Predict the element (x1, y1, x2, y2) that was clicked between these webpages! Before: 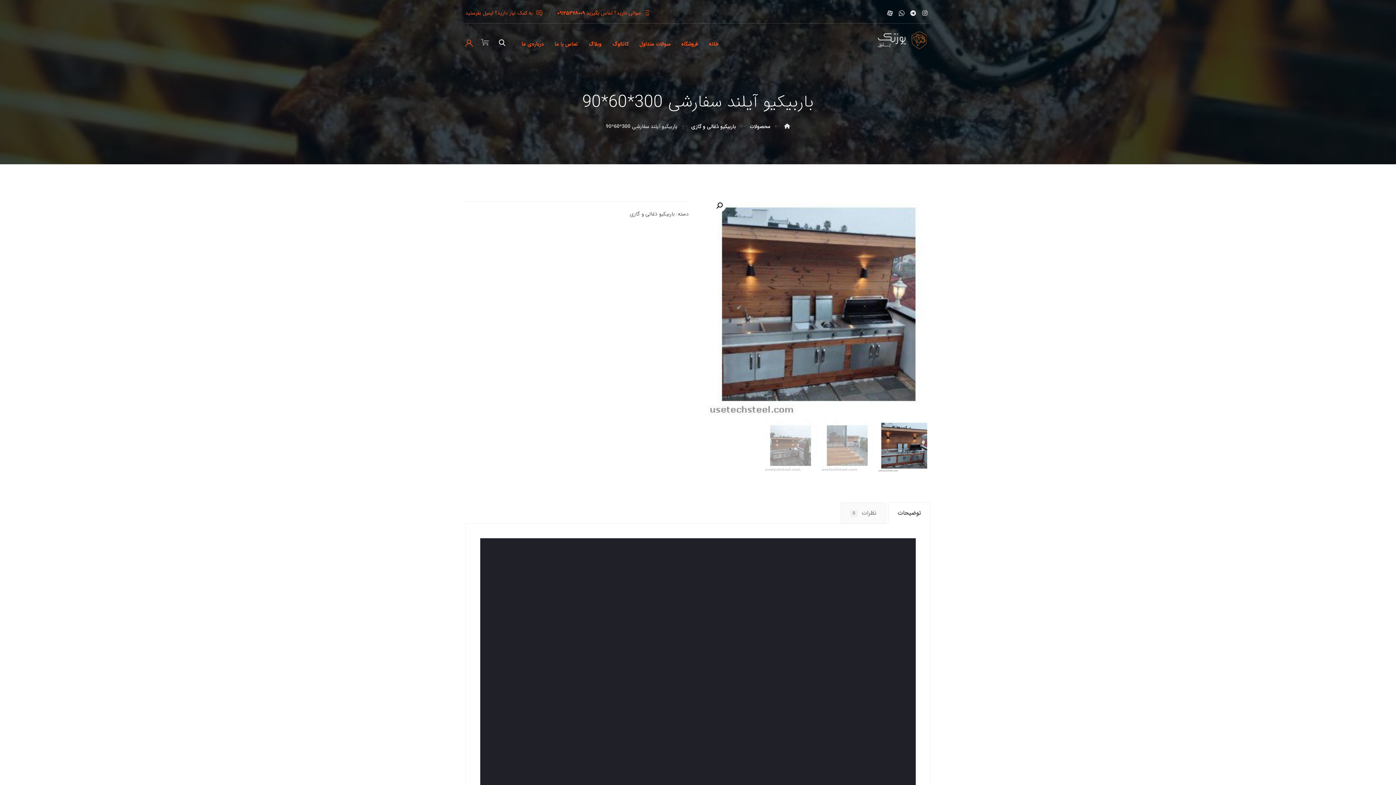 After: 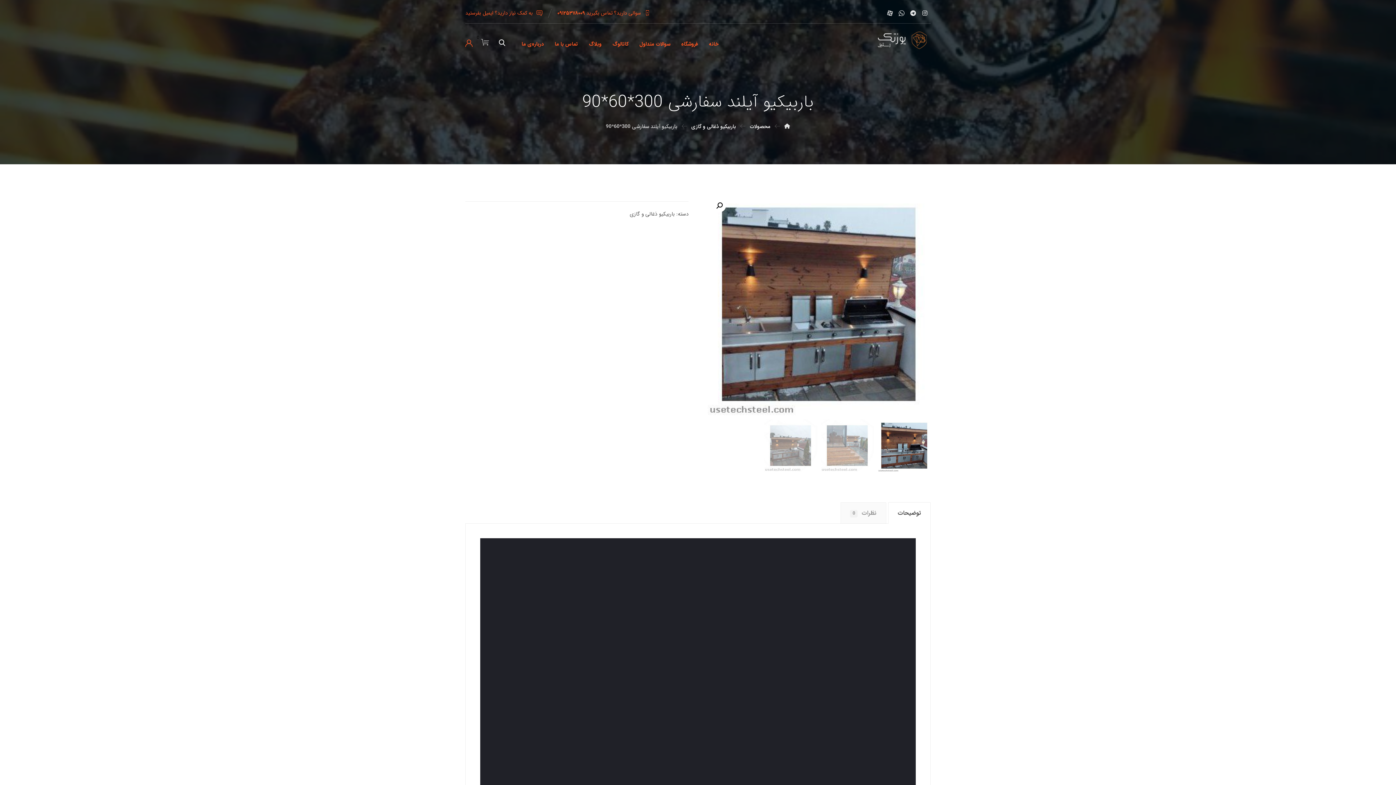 Action: label: سوالی دارید؟ تماس بگیرید ۰۹۱۲۵۳۷۸۰۰۹ bbox: (557, 8, 650, 17)